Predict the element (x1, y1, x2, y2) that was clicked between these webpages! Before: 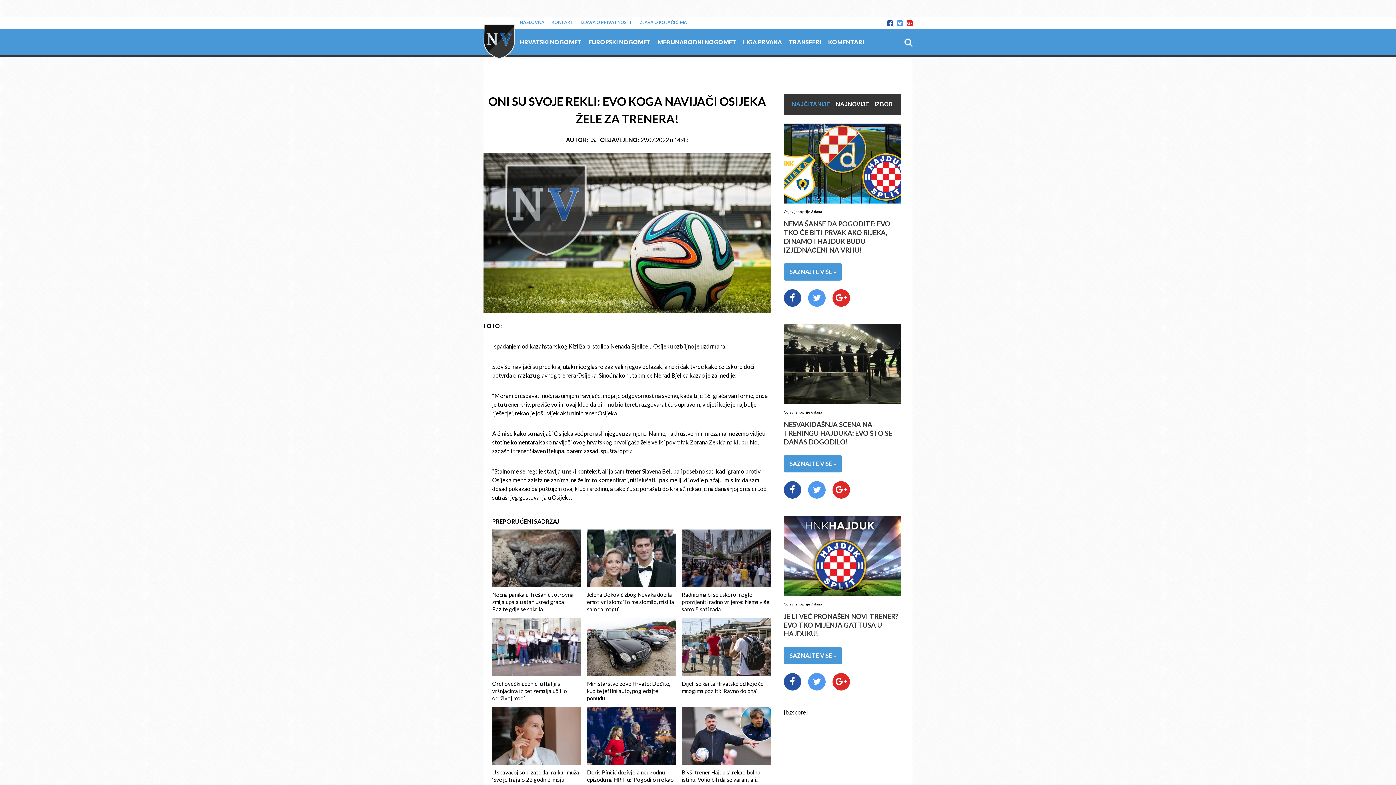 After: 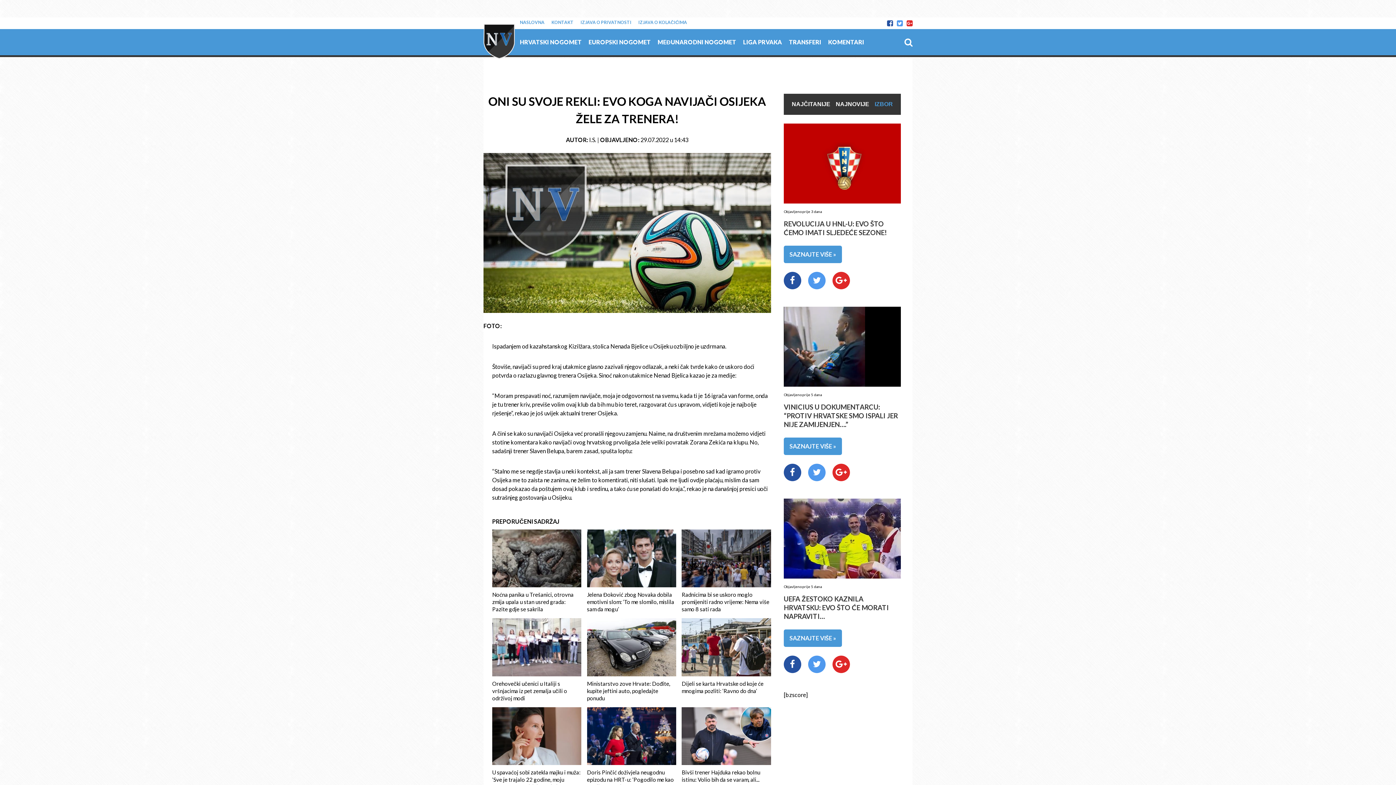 Action: label: IZBOR bbox: (872, 99, 895, 109)